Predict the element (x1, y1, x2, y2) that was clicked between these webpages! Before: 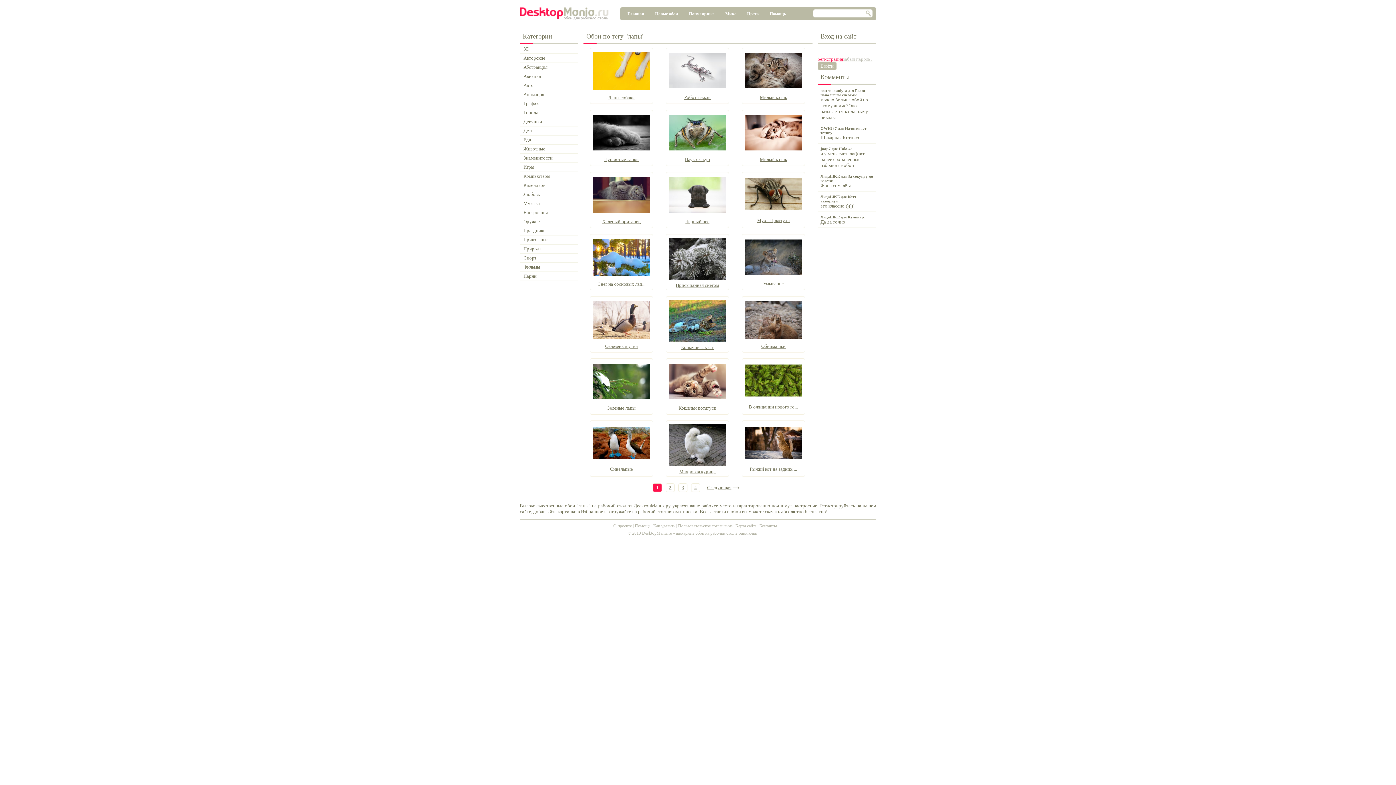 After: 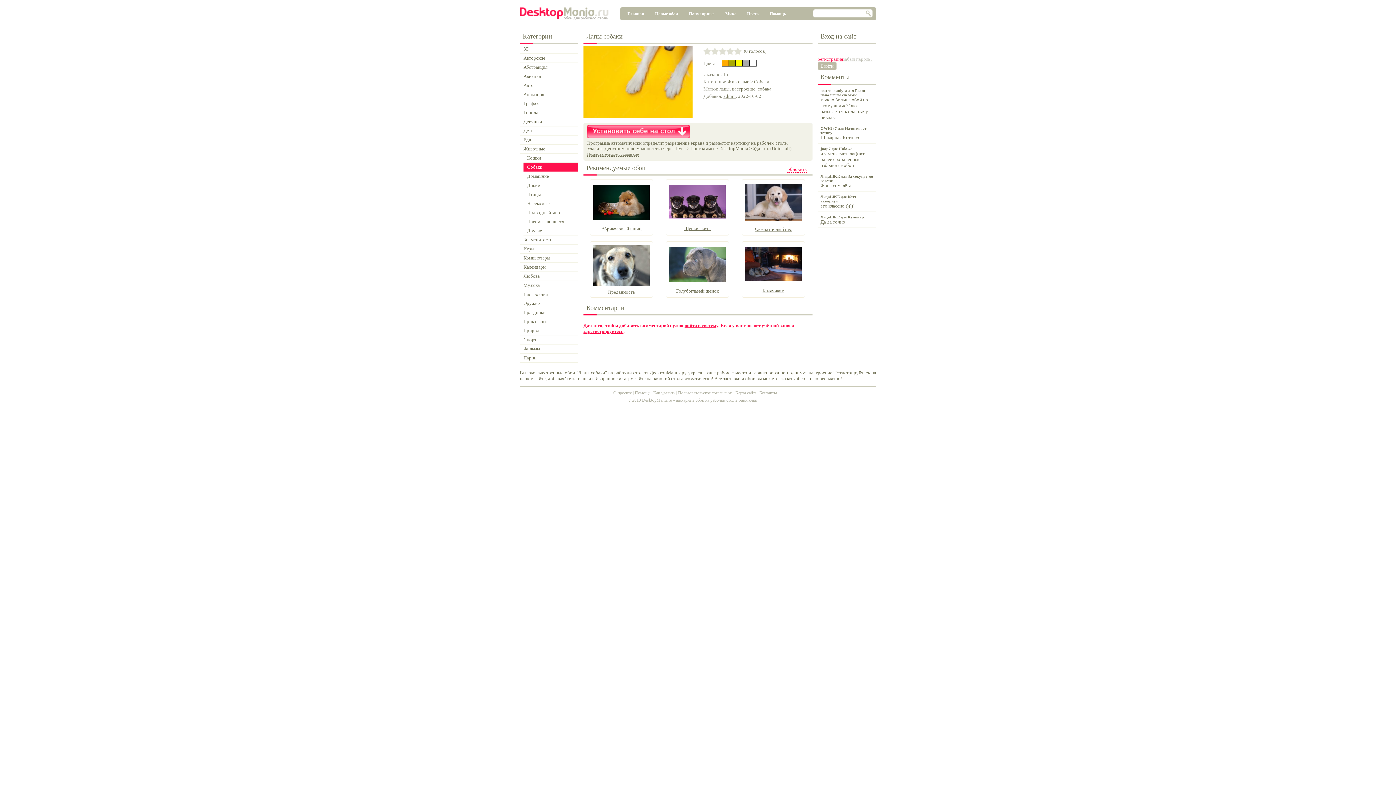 Action: bbox: (593, 93, 649, 102) label: Лапы собаки